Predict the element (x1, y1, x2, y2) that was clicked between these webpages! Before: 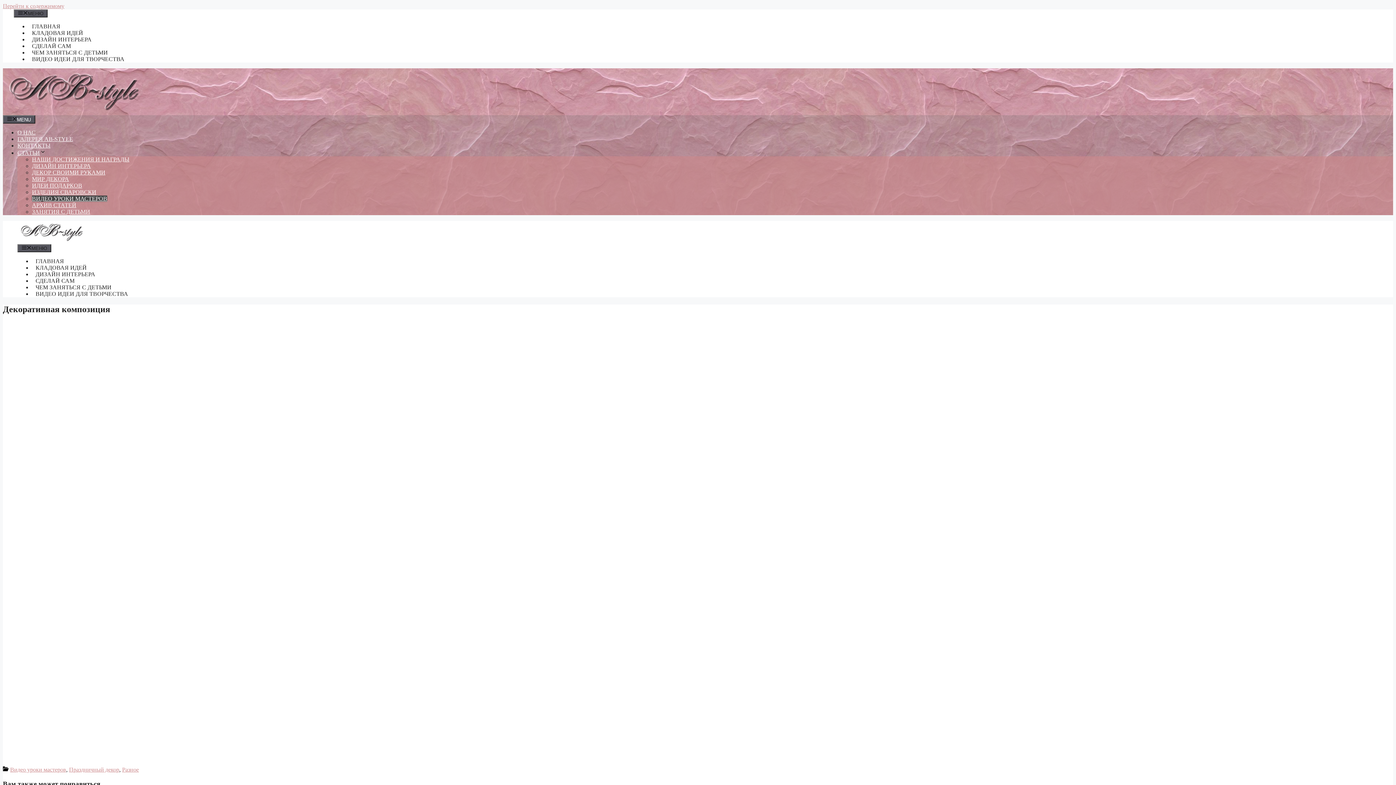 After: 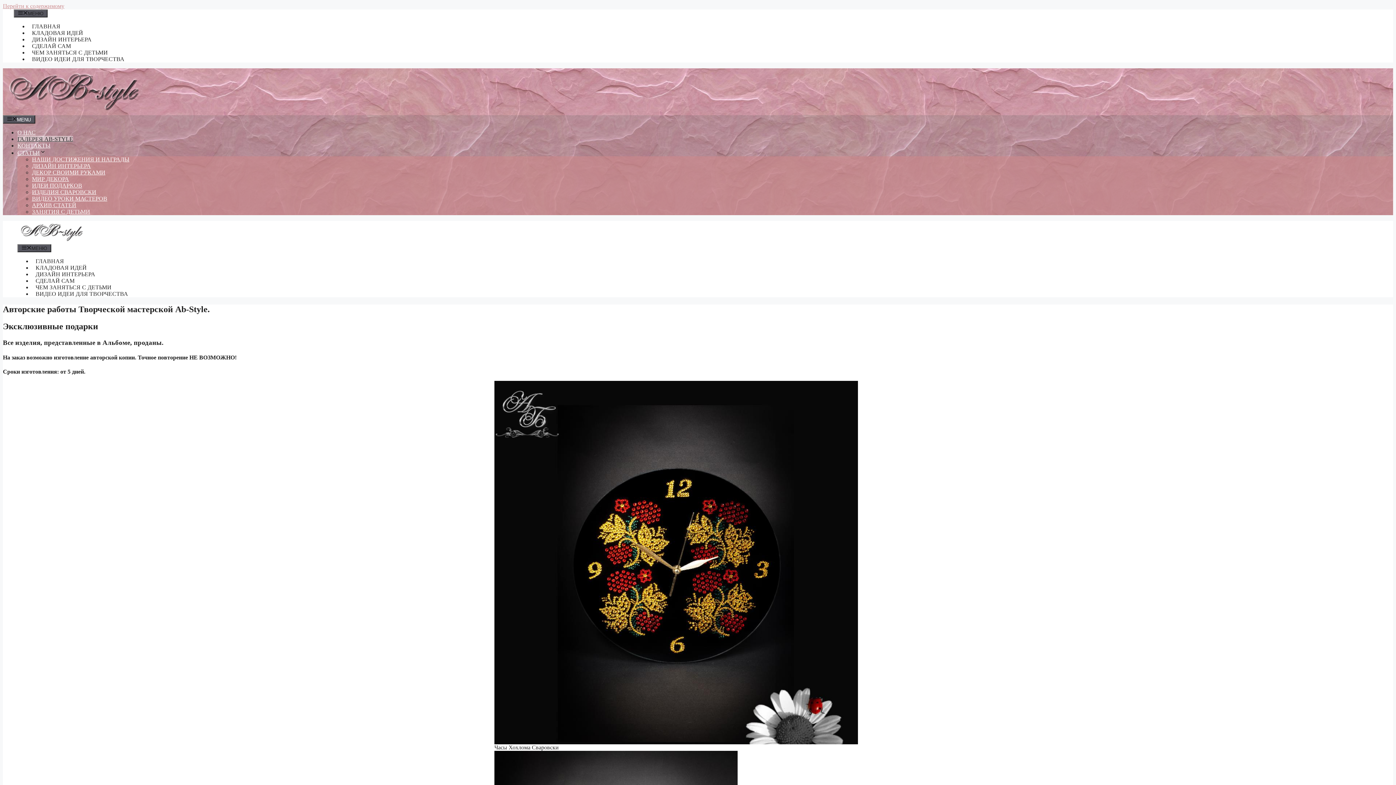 Action: label: ГАЛЕРЕЯ AB-STYLE bbox: (17, 135, 73, 142)